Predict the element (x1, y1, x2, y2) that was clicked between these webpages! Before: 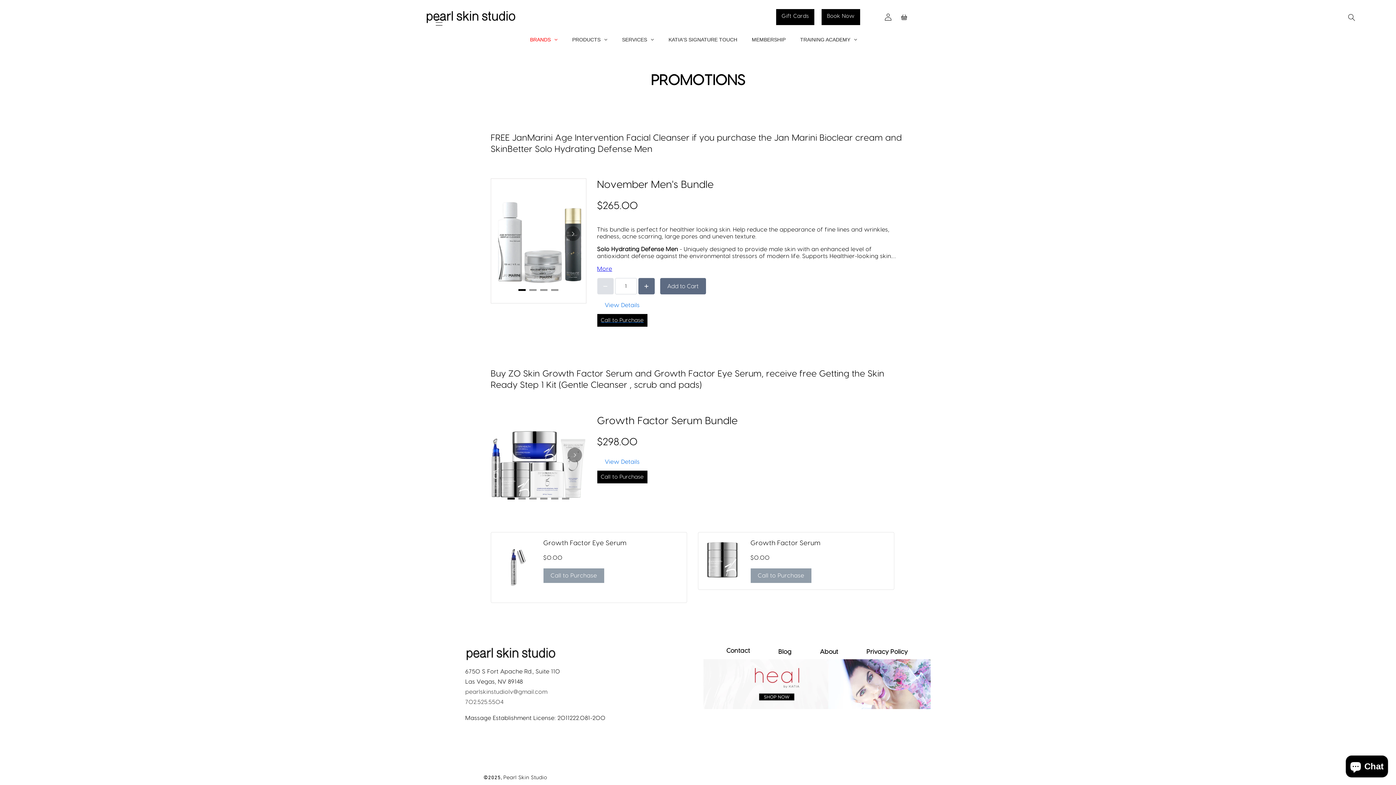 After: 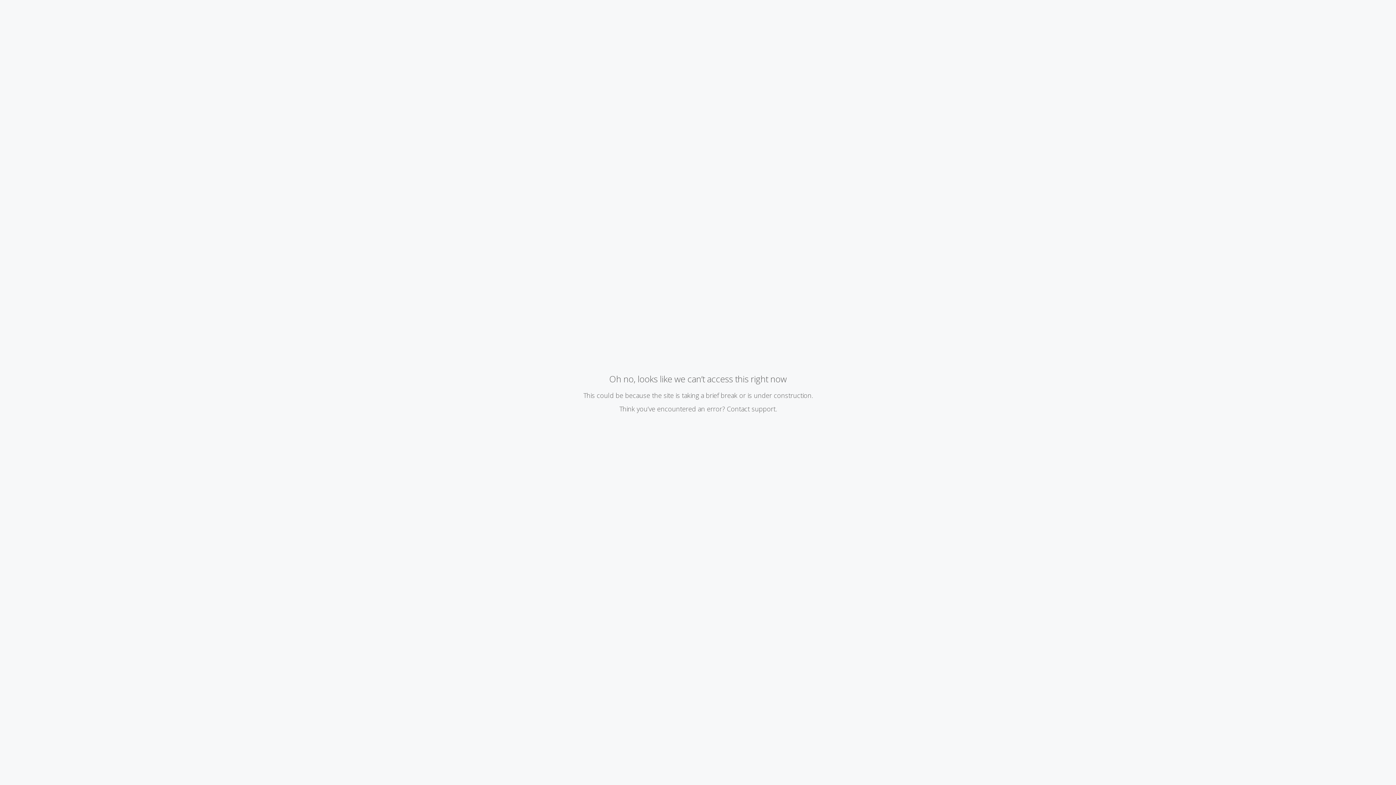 Action: bbox: (793, 30, 864, 48) label: TRAINING ACADEMY